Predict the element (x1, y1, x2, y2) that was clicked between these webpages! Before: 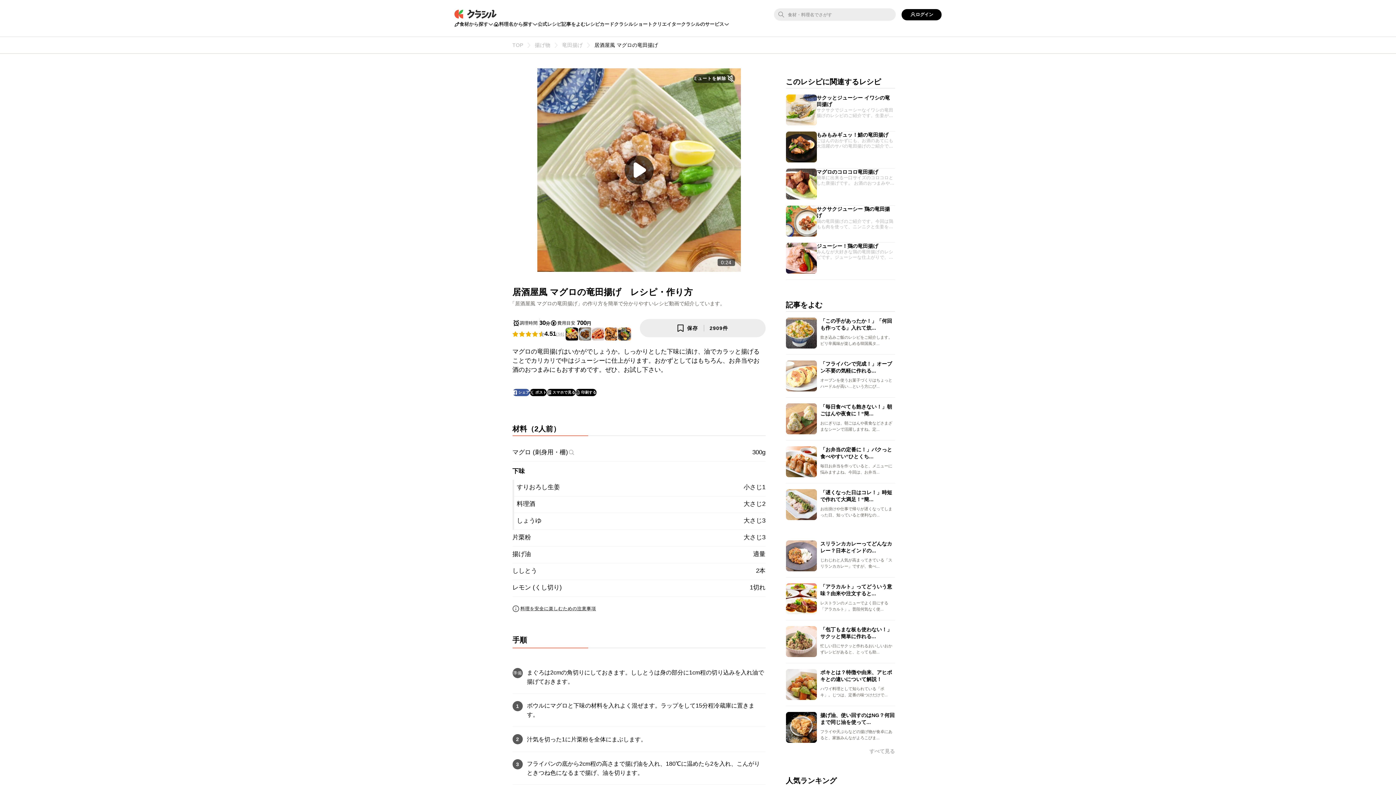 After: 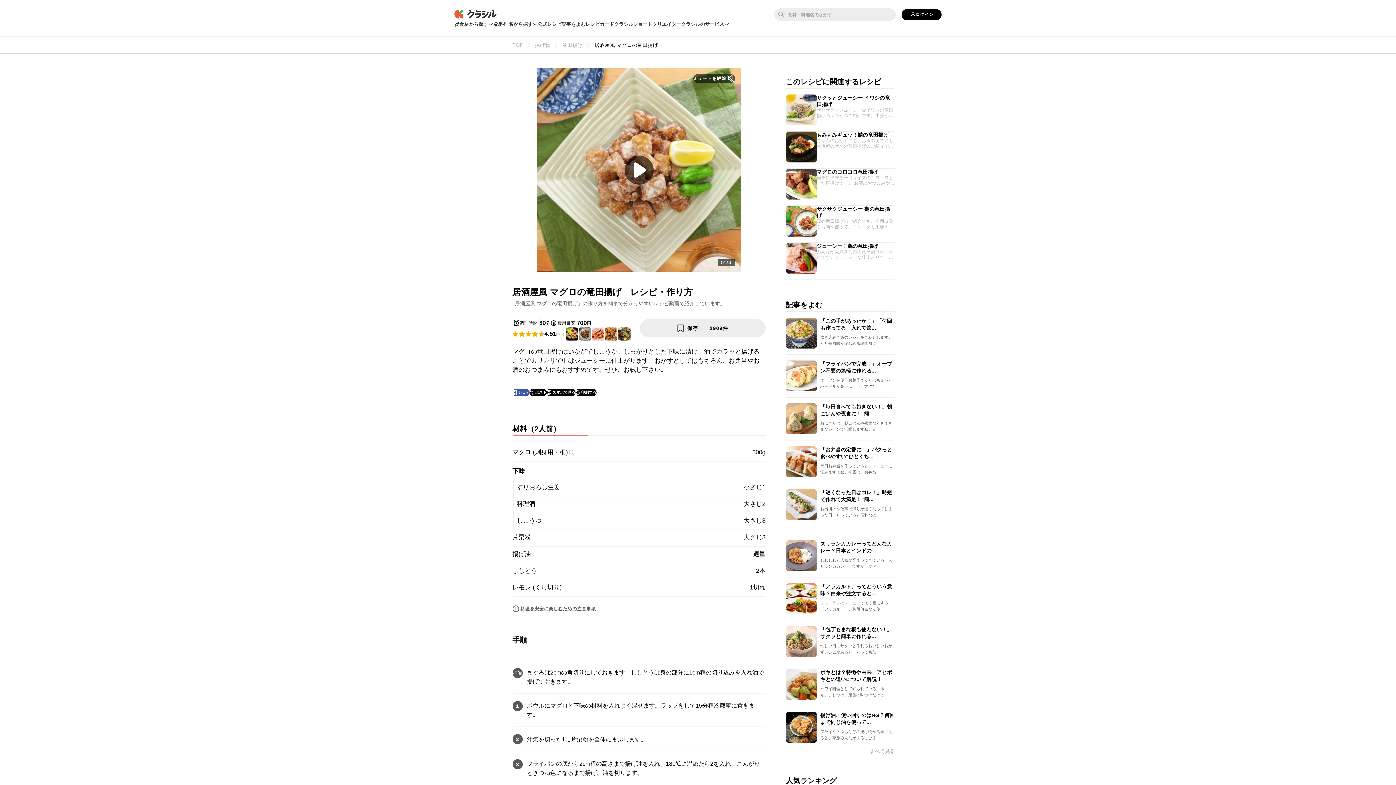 Action: label: 印刷する bbox: (575, 389, 596, 396)